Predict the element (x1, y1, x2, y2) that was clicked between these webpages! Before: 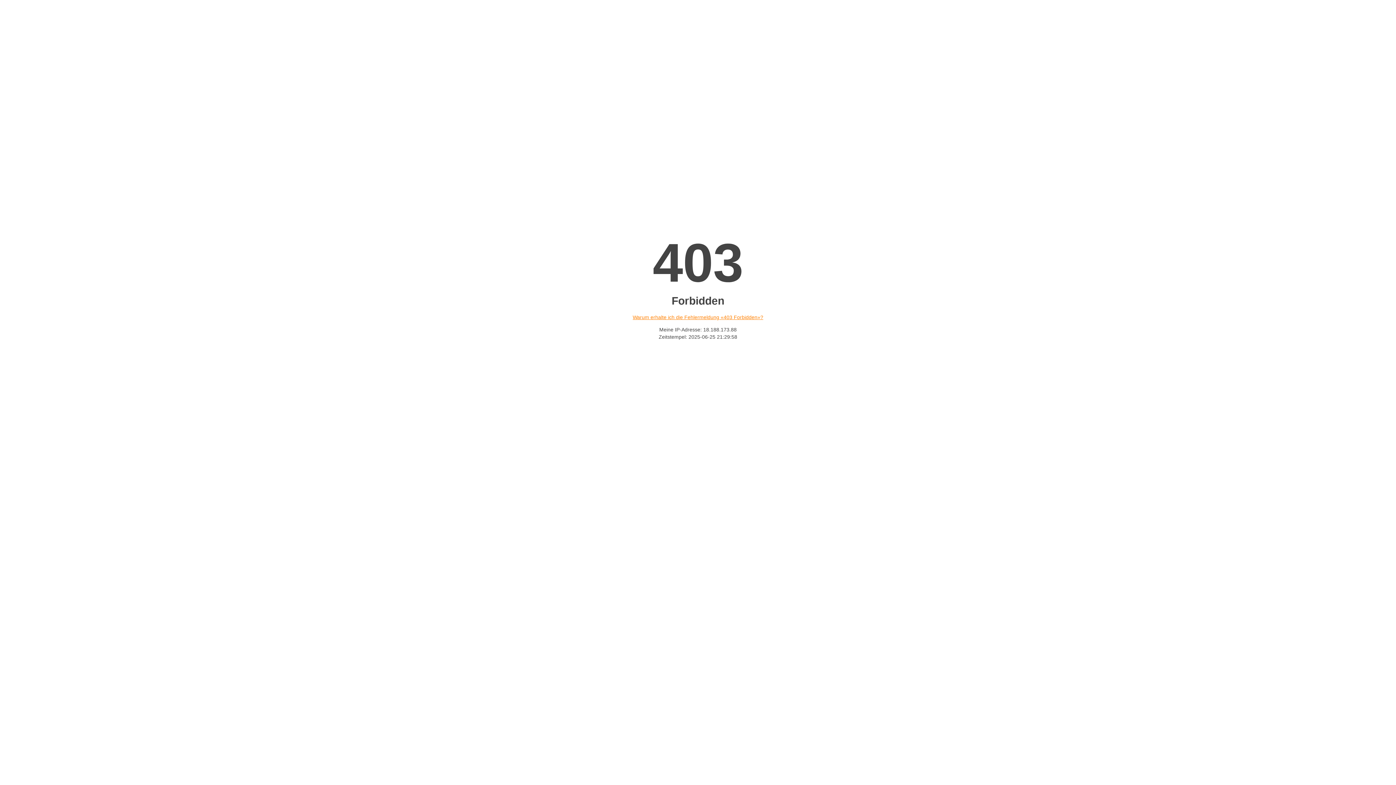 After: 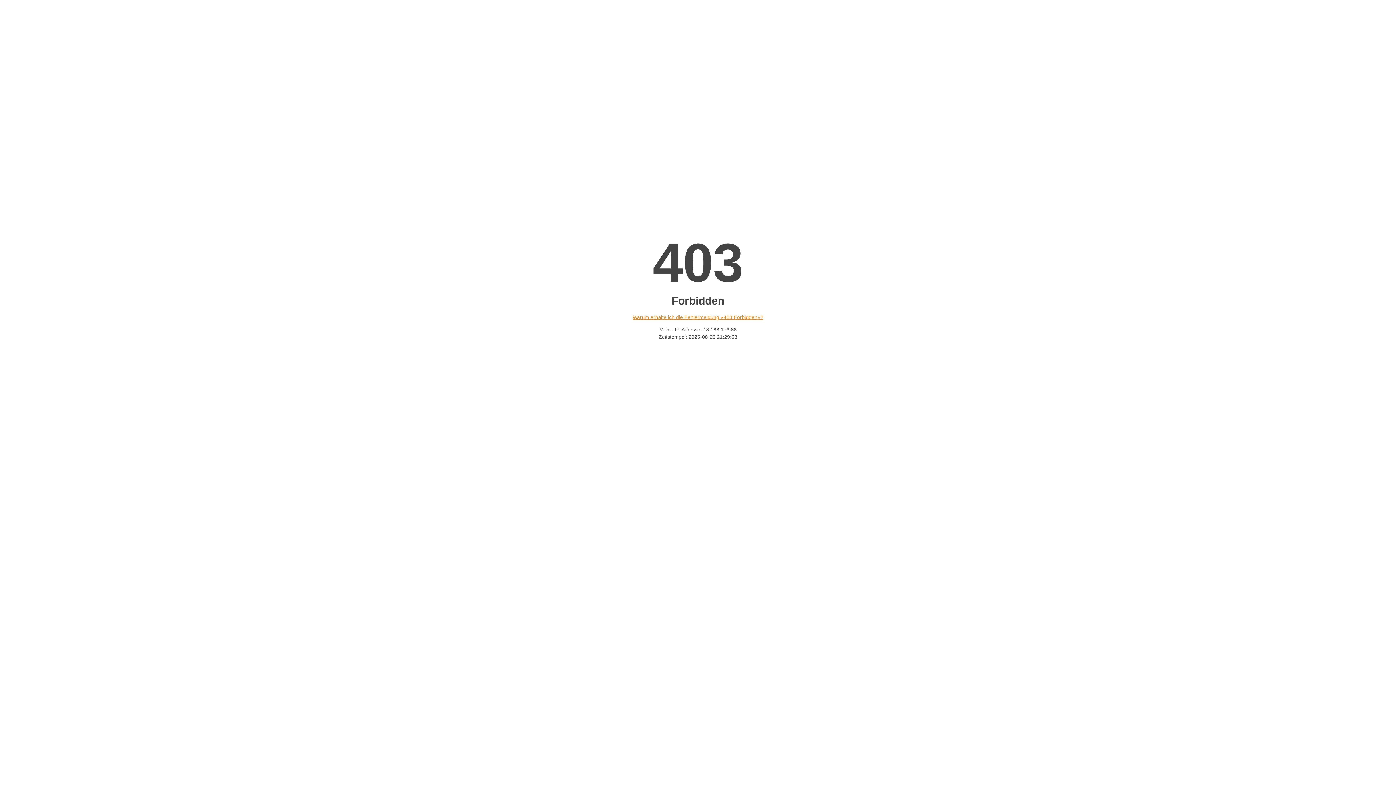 Action: bbox: (632, 314, 763, 320) label: Warum erhalte ich die Fehlermeldung «403 Forbidden»?